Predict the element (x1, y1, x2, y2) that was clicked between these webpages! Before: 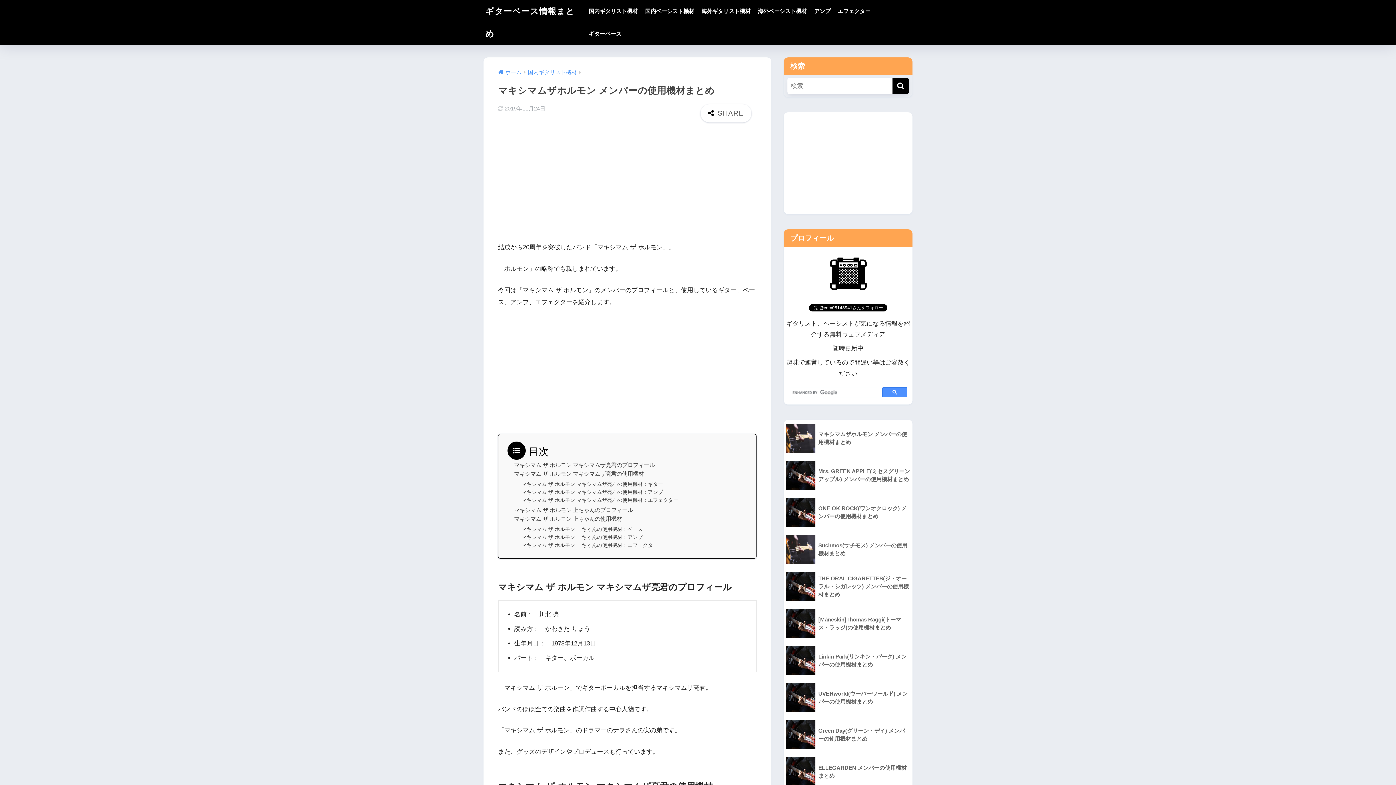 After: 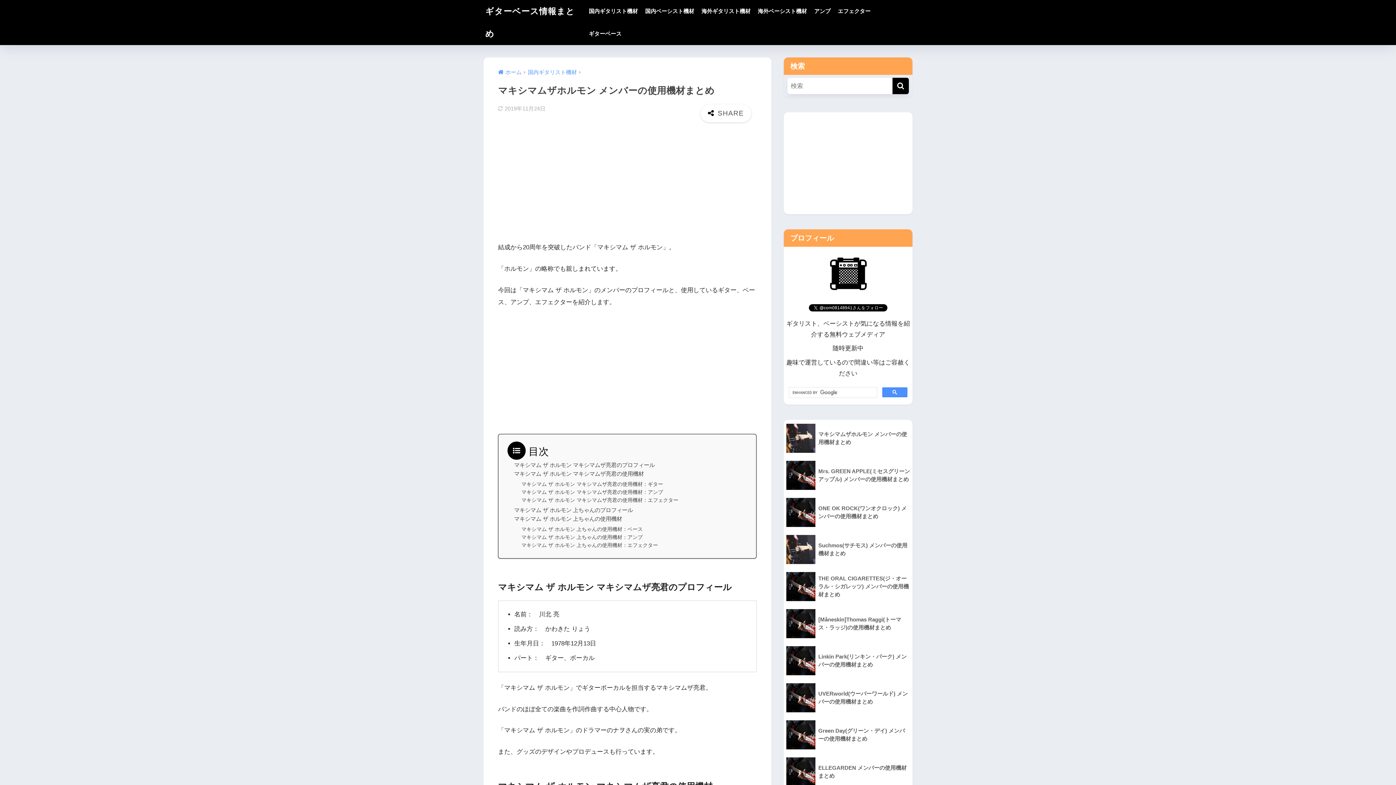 Action: bbox: (784, 419, 912, 457) label: 	マキシマムザホルモン メンバーの使用機材まとめ